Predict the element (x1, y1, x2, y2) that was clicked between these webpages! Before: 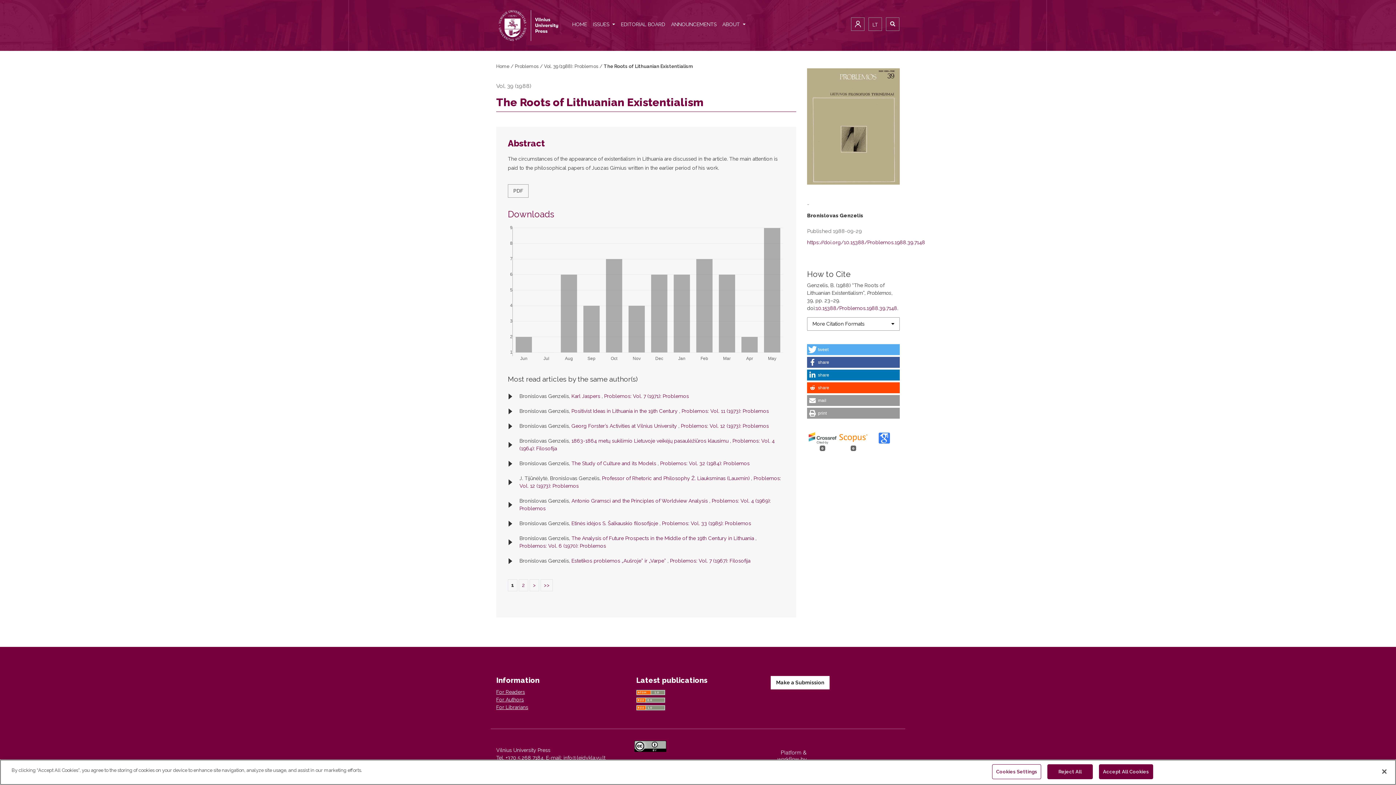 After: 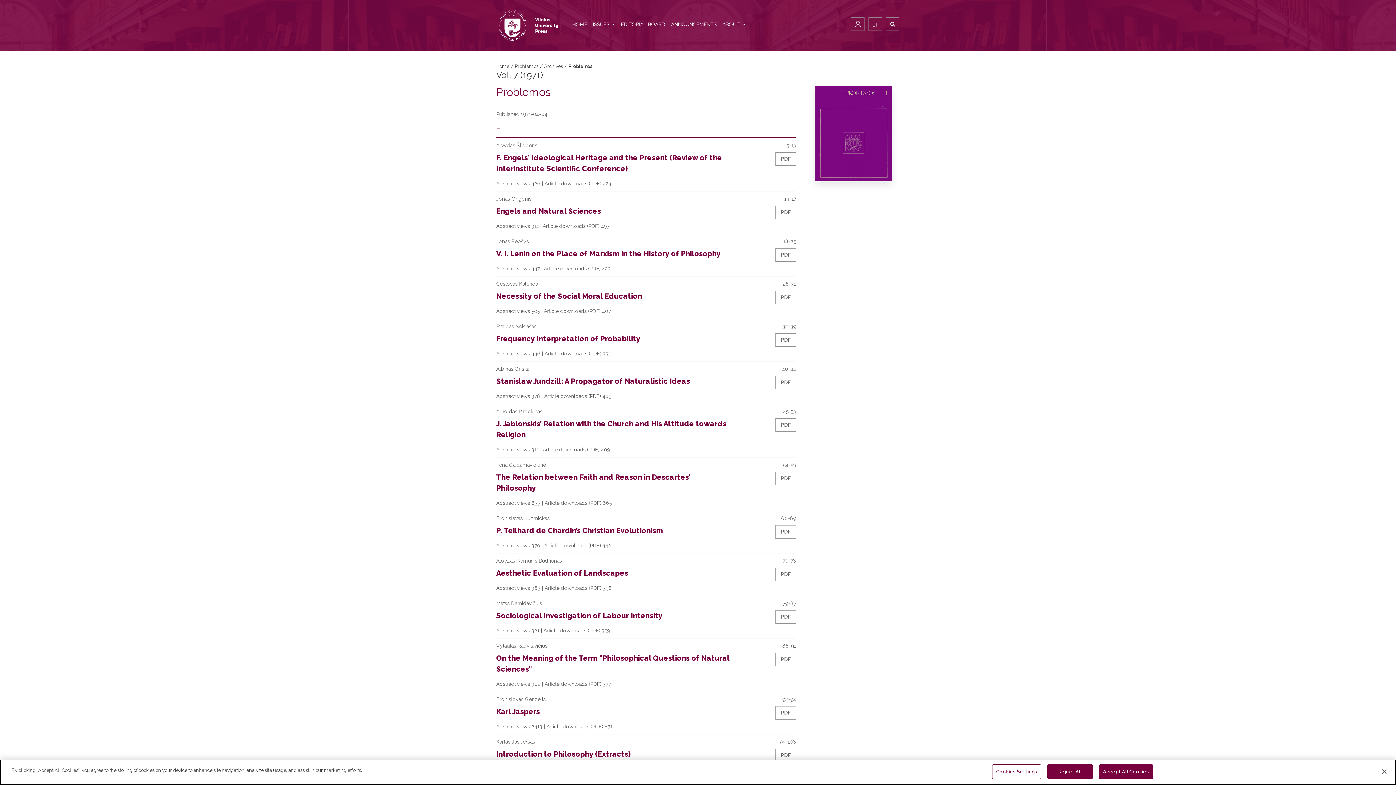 Action: label: Problemos: Vol. 7 (1971): Problemos bbox: (604, 393, 689, 399)